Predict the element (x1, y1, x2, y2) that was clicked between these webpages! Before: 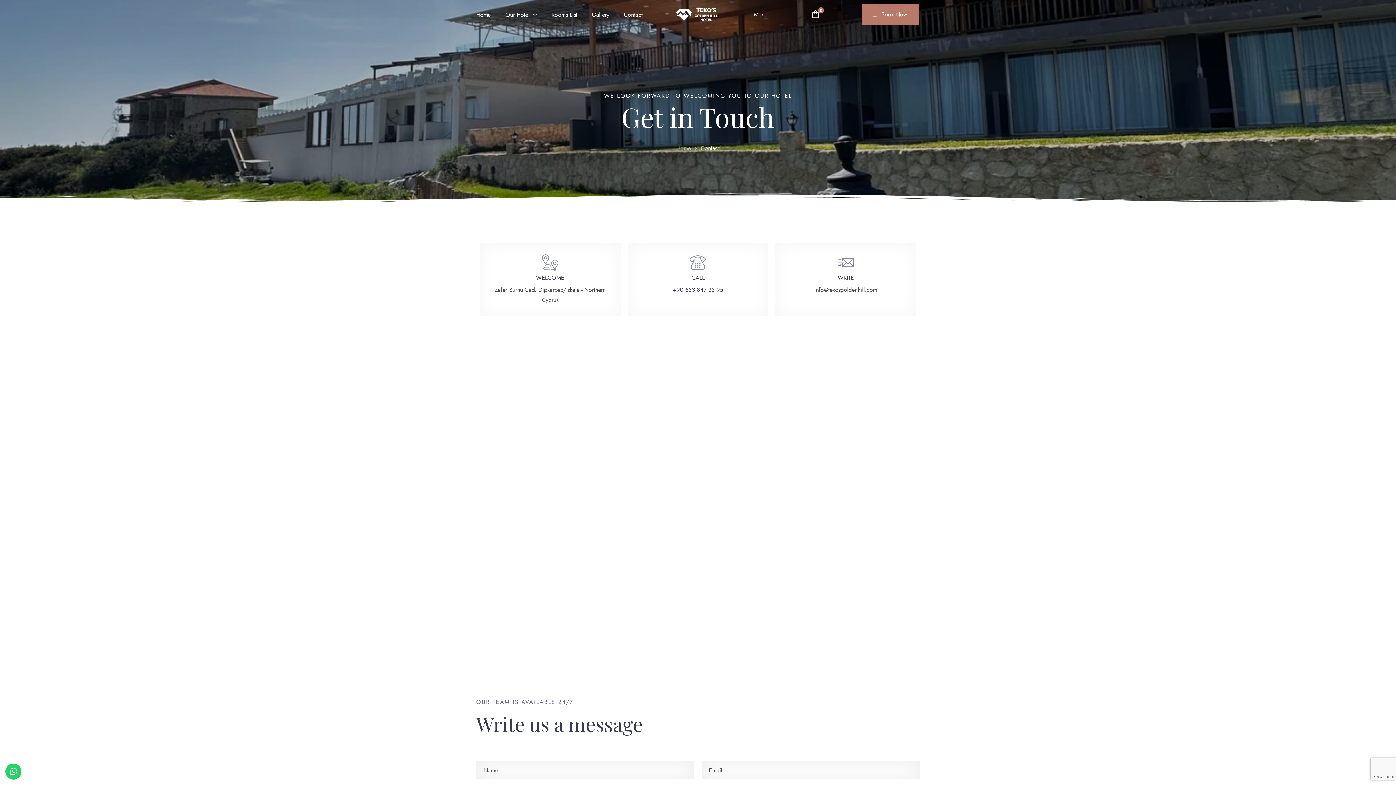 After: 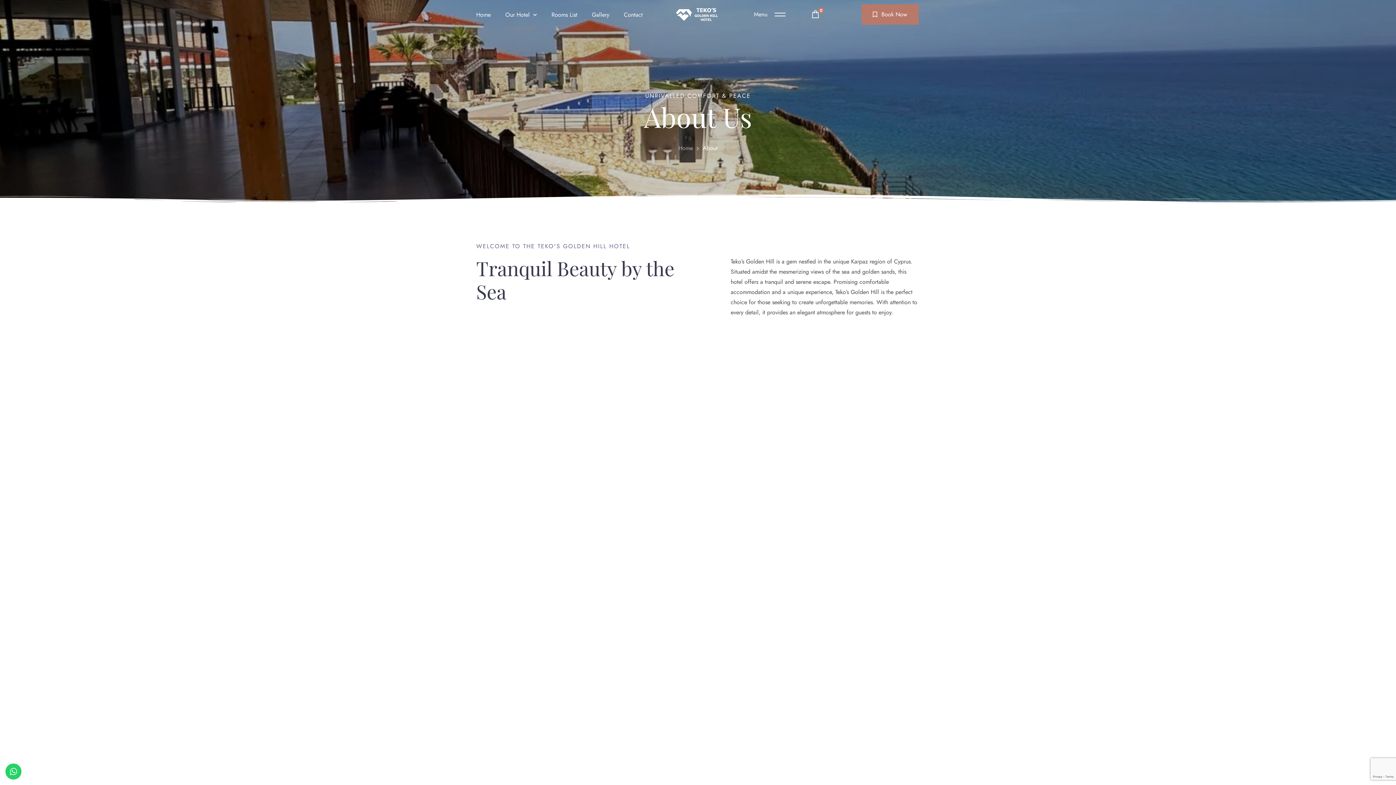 Action: label: Our Hotel bbox: (505, 0, 530, 29)